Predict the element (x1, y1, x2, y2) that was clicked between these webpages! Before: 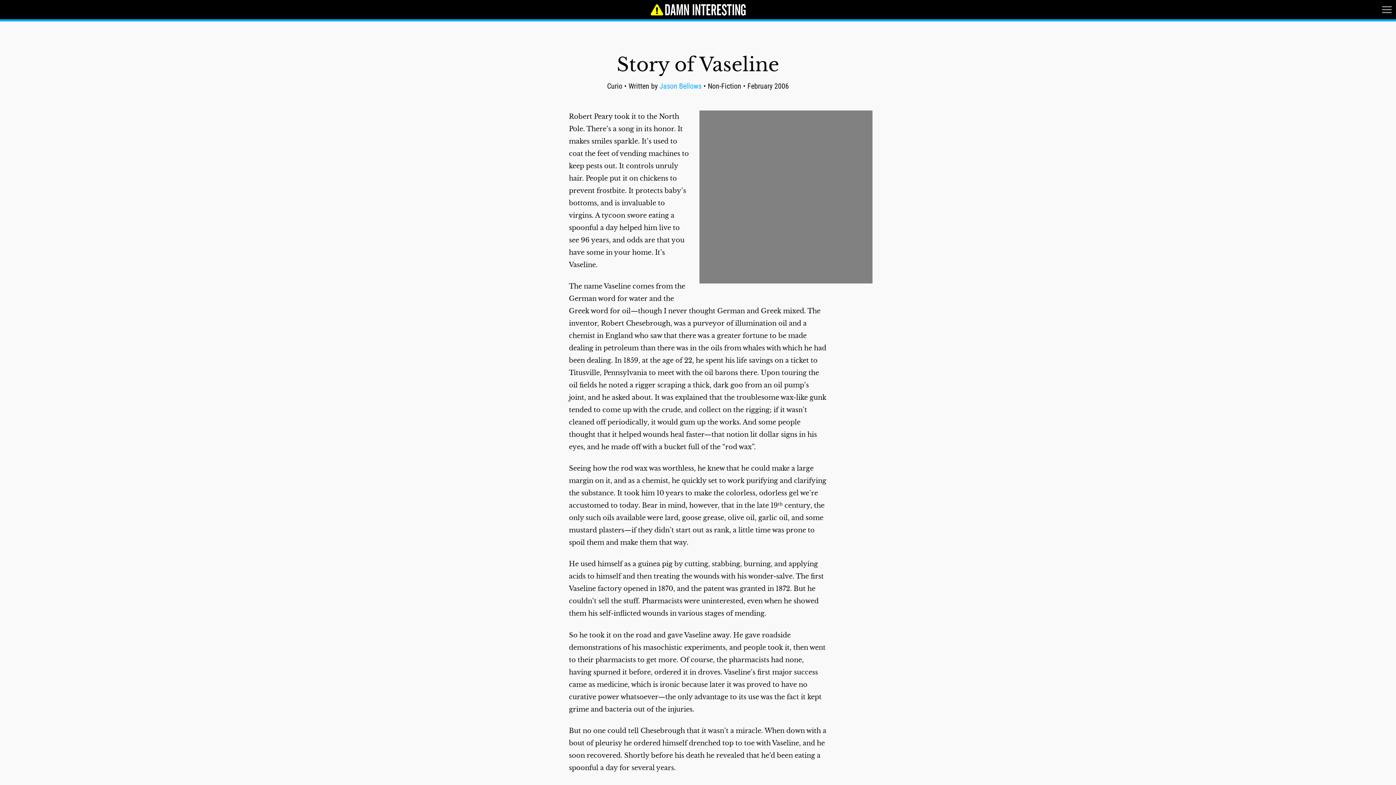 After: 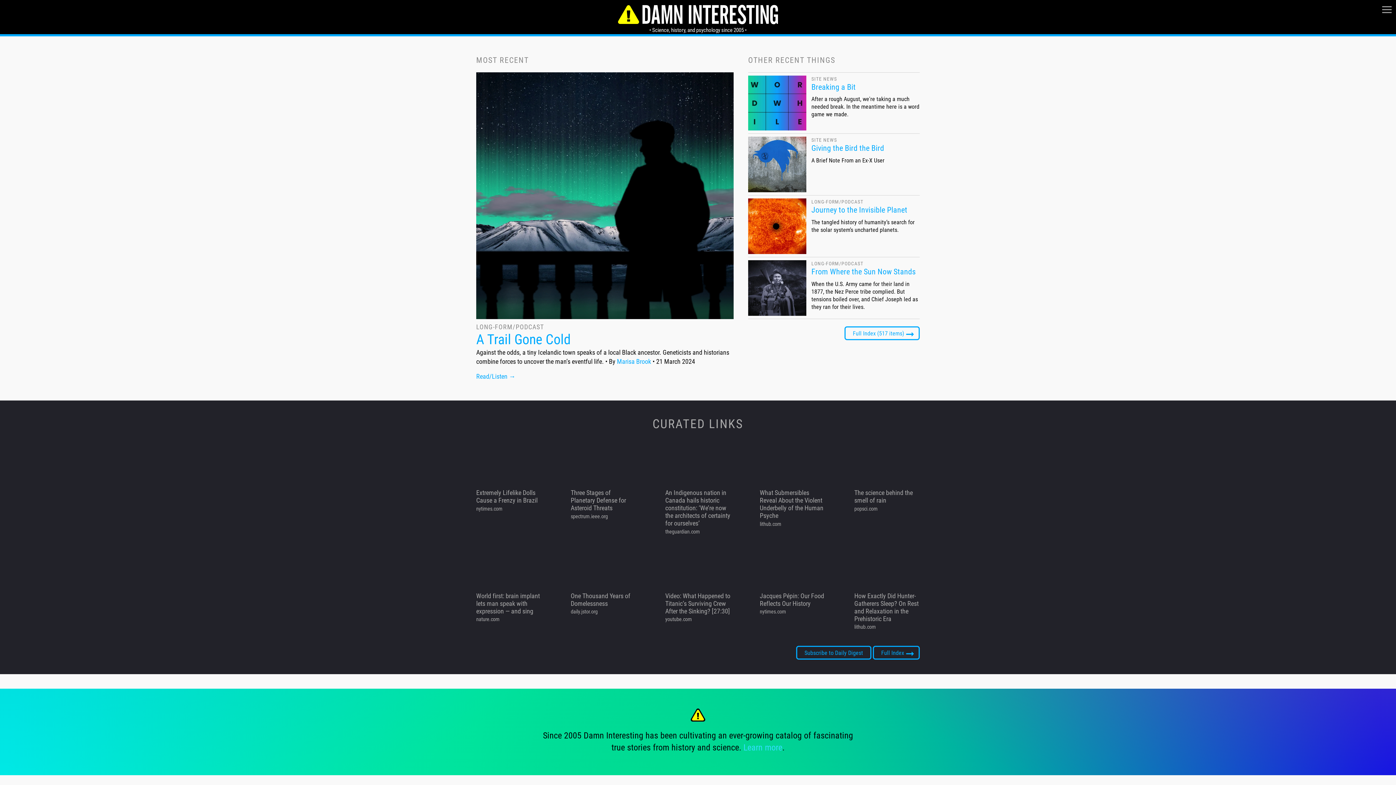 Action: bbox: (650, 3, 745, 17)